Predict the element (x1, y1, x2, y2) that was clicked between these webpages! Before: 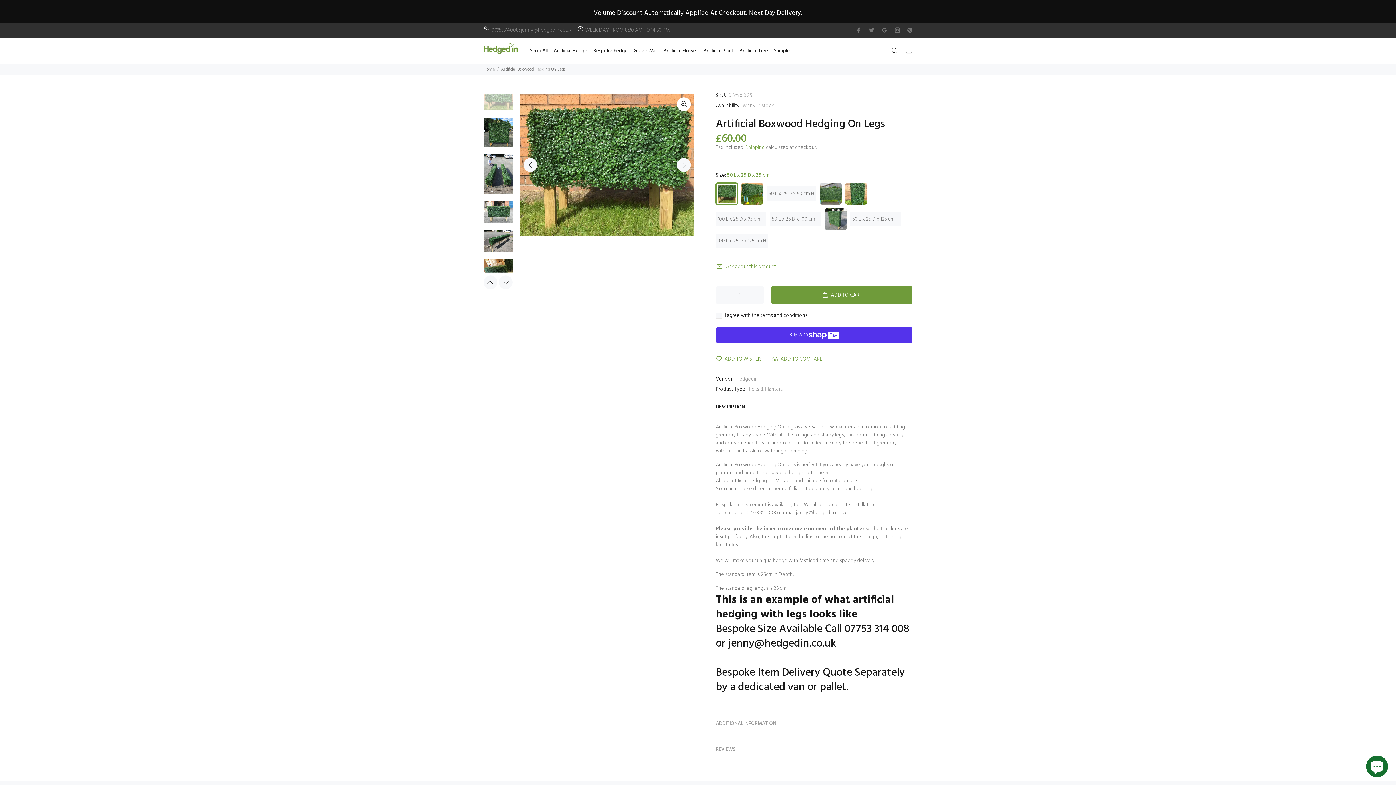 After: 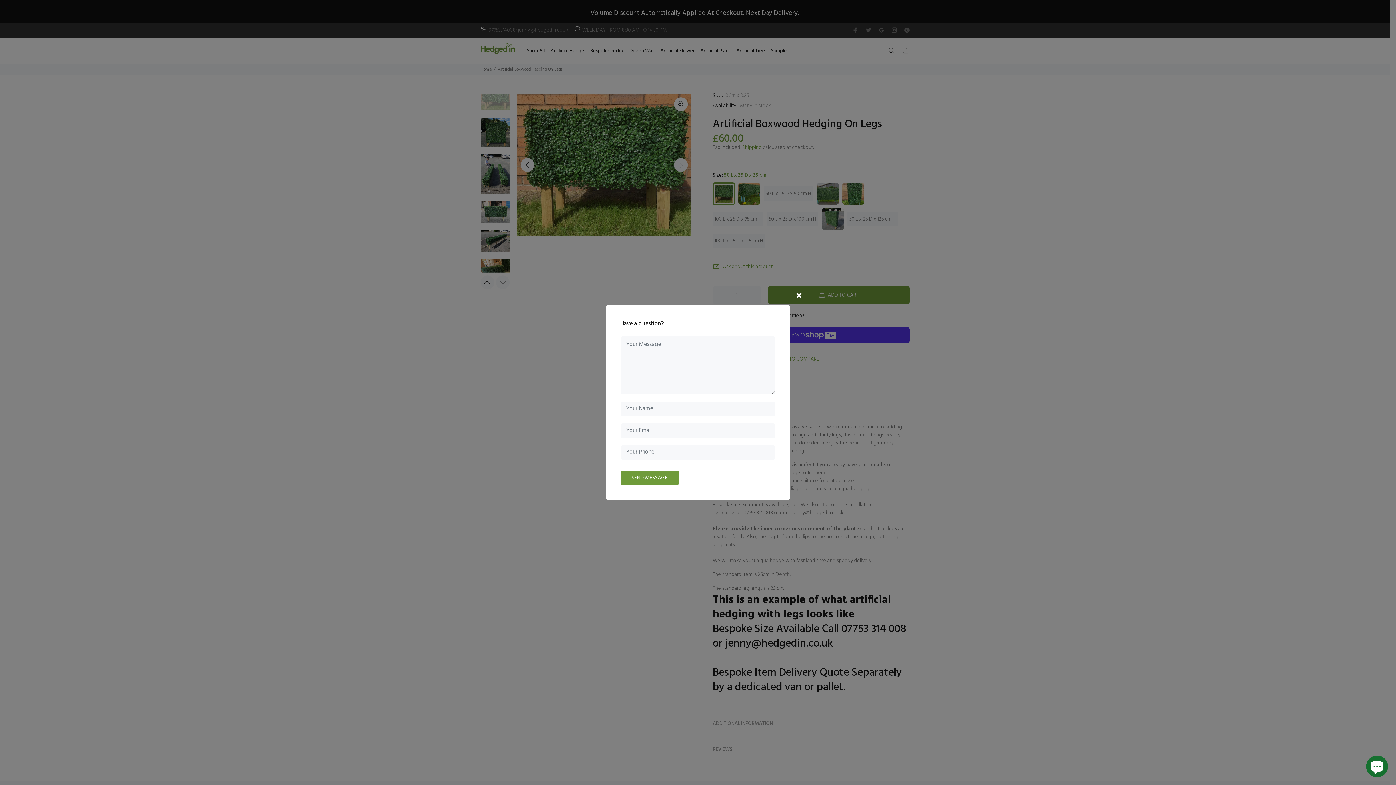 Action: bbox: (716, 260, 780, 274) label: Ask about this product